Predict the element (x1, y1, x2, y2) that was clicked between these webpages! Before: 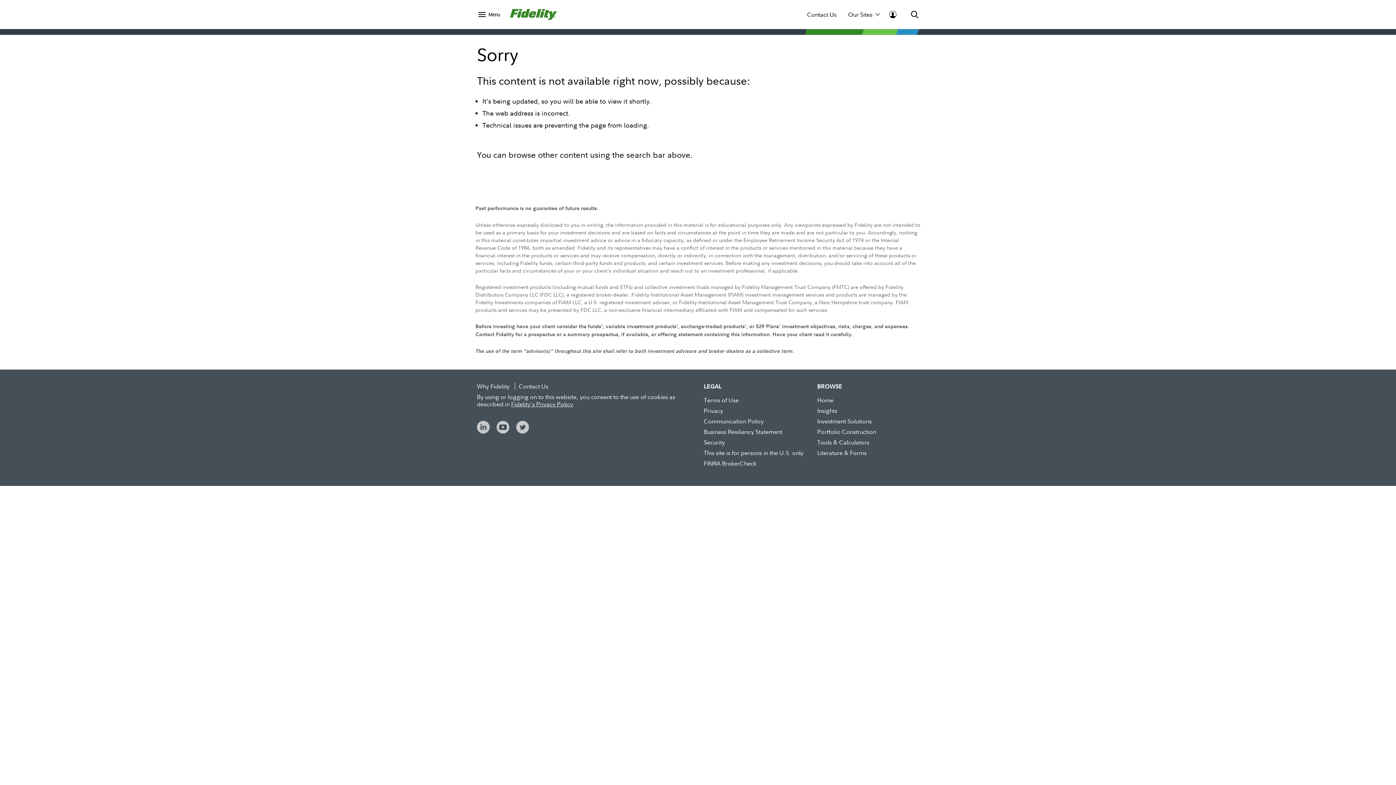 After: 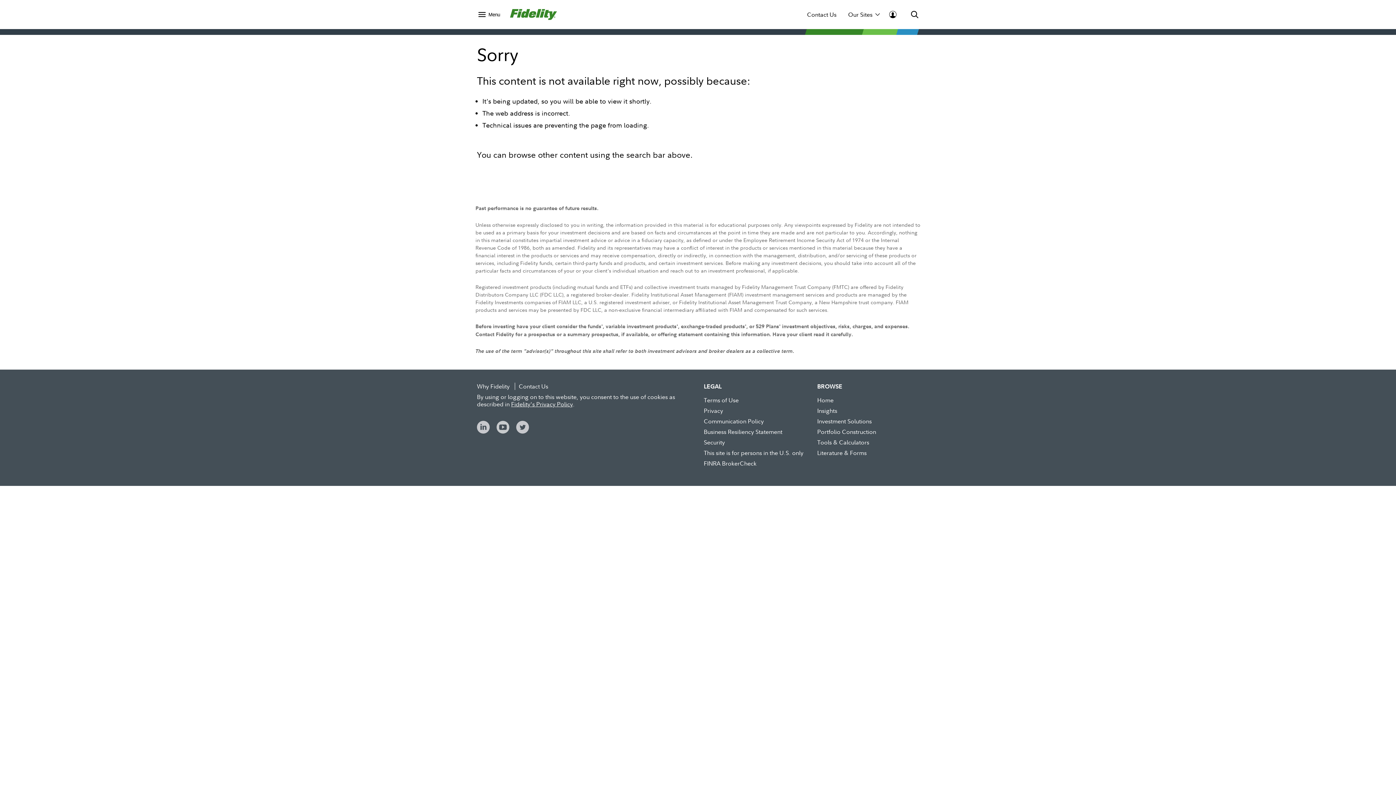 Action: label: Security bbox: (704, 438, 725, 446)